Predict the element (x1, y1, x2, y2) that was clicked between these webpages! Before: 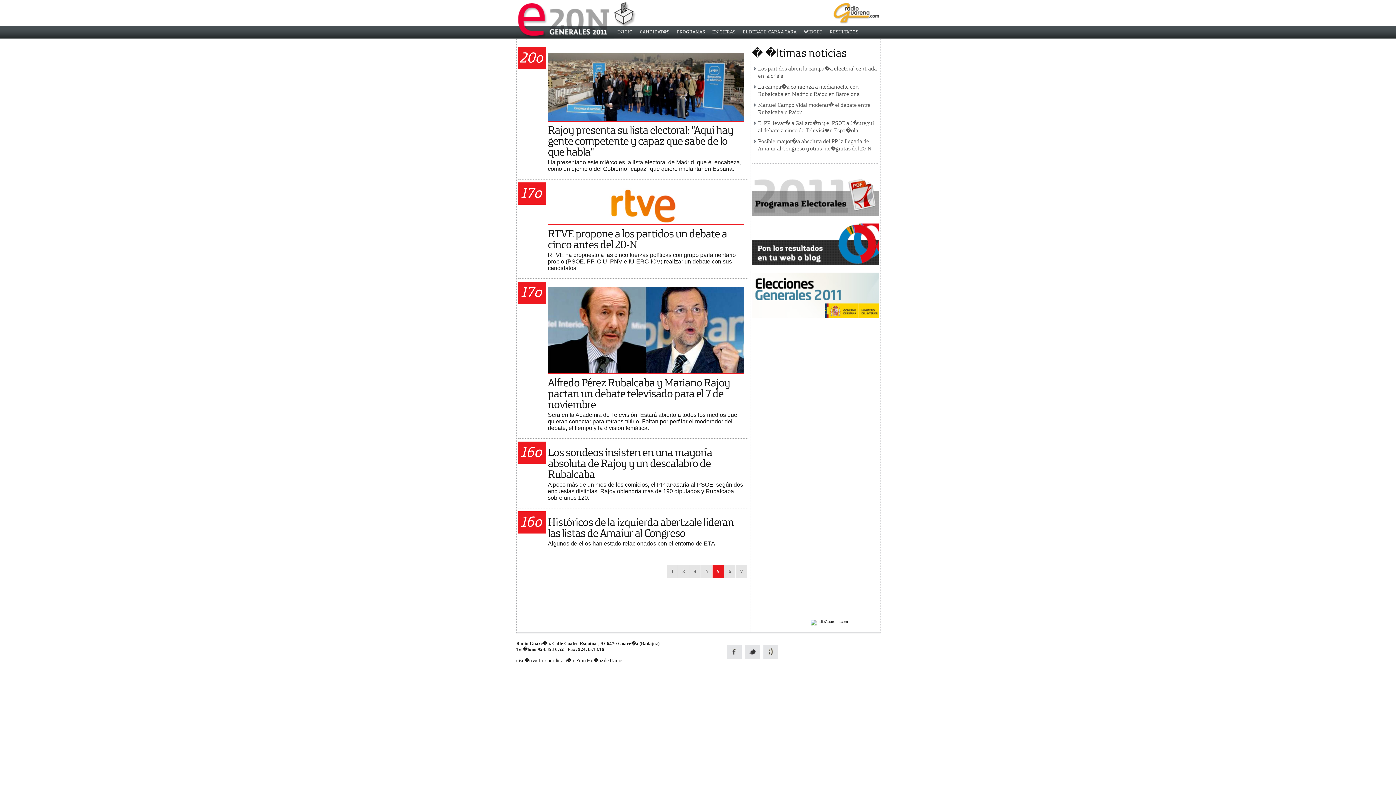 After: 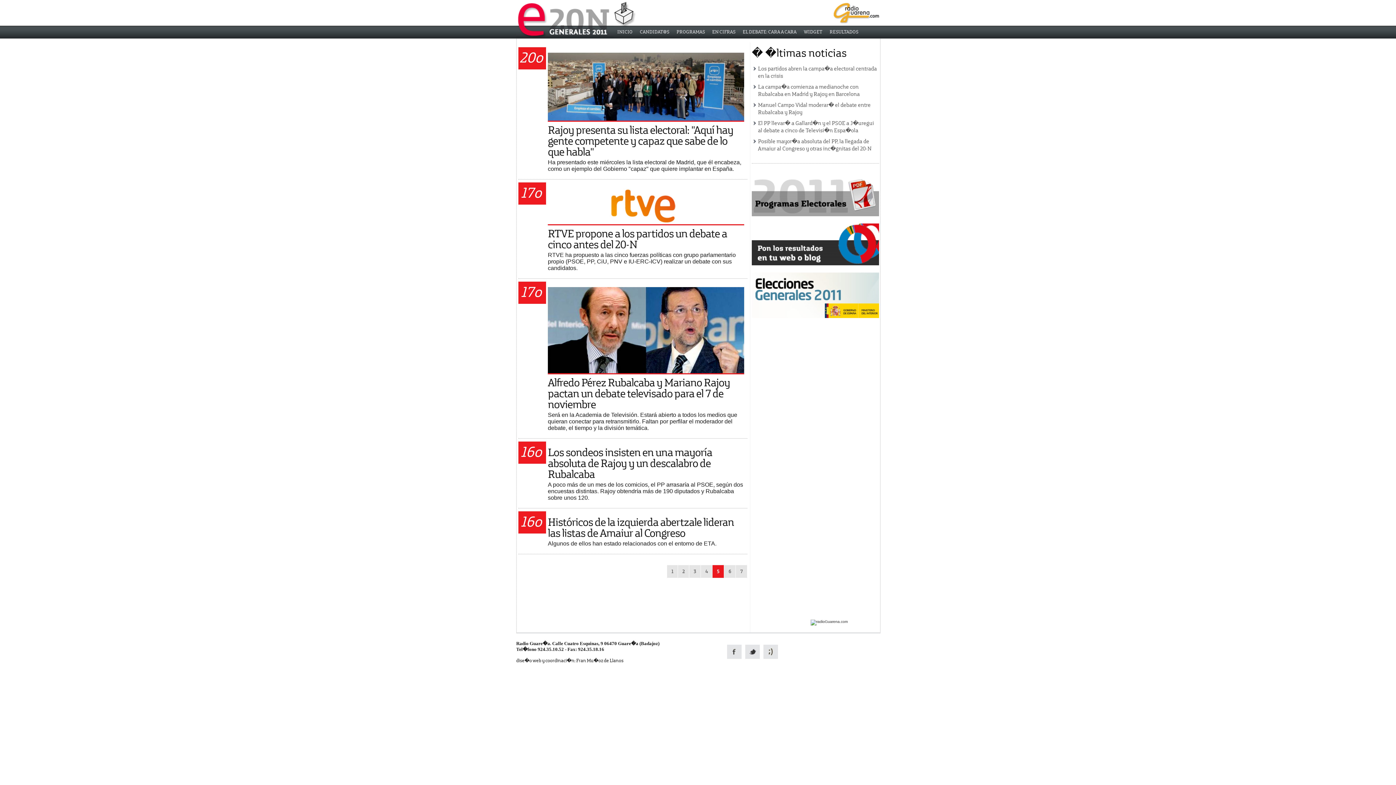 Action: bbox: (548, 117, 744, 121)